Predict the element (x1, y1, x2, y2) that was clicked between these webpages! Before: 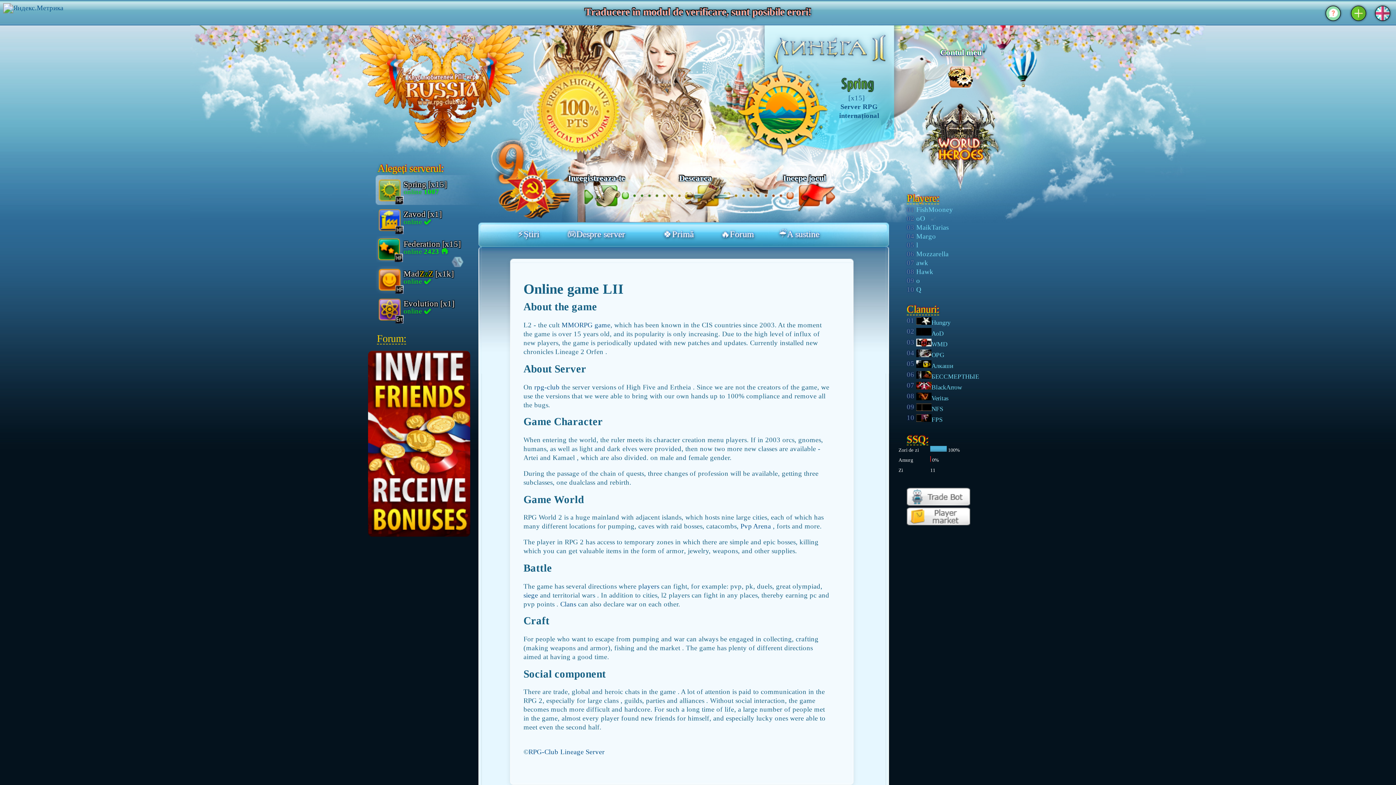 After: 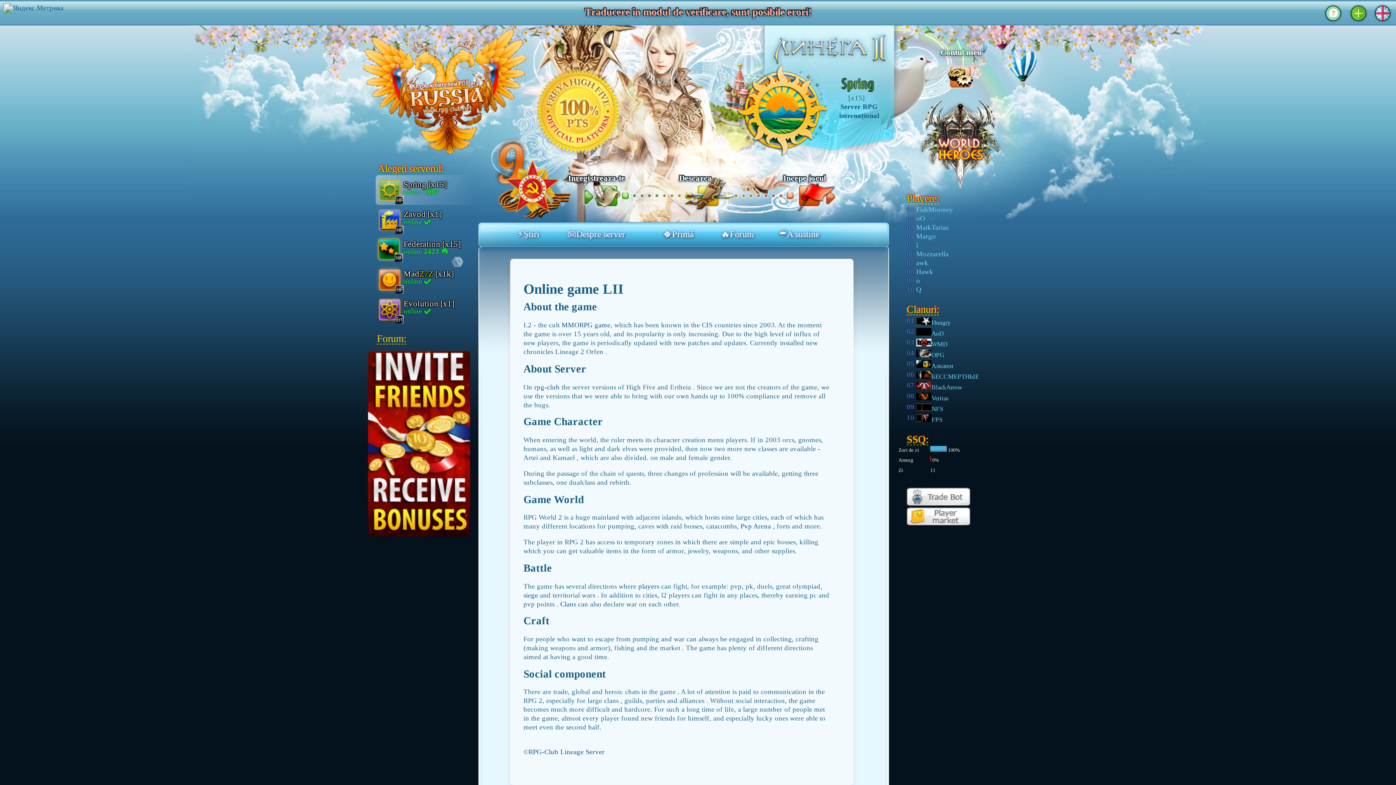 Action: label: Spring [x15]
online 1007 bbox: (375, 175, 477, 207)